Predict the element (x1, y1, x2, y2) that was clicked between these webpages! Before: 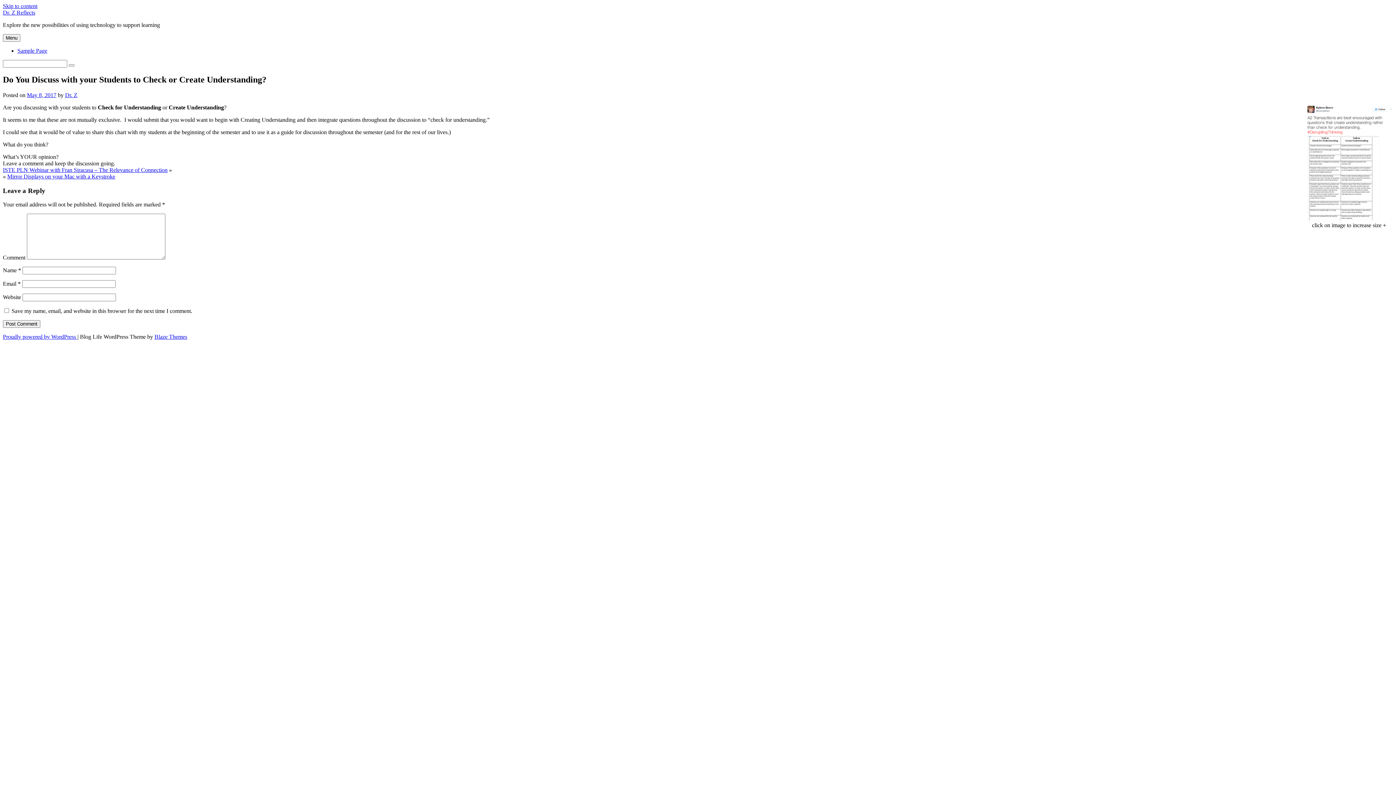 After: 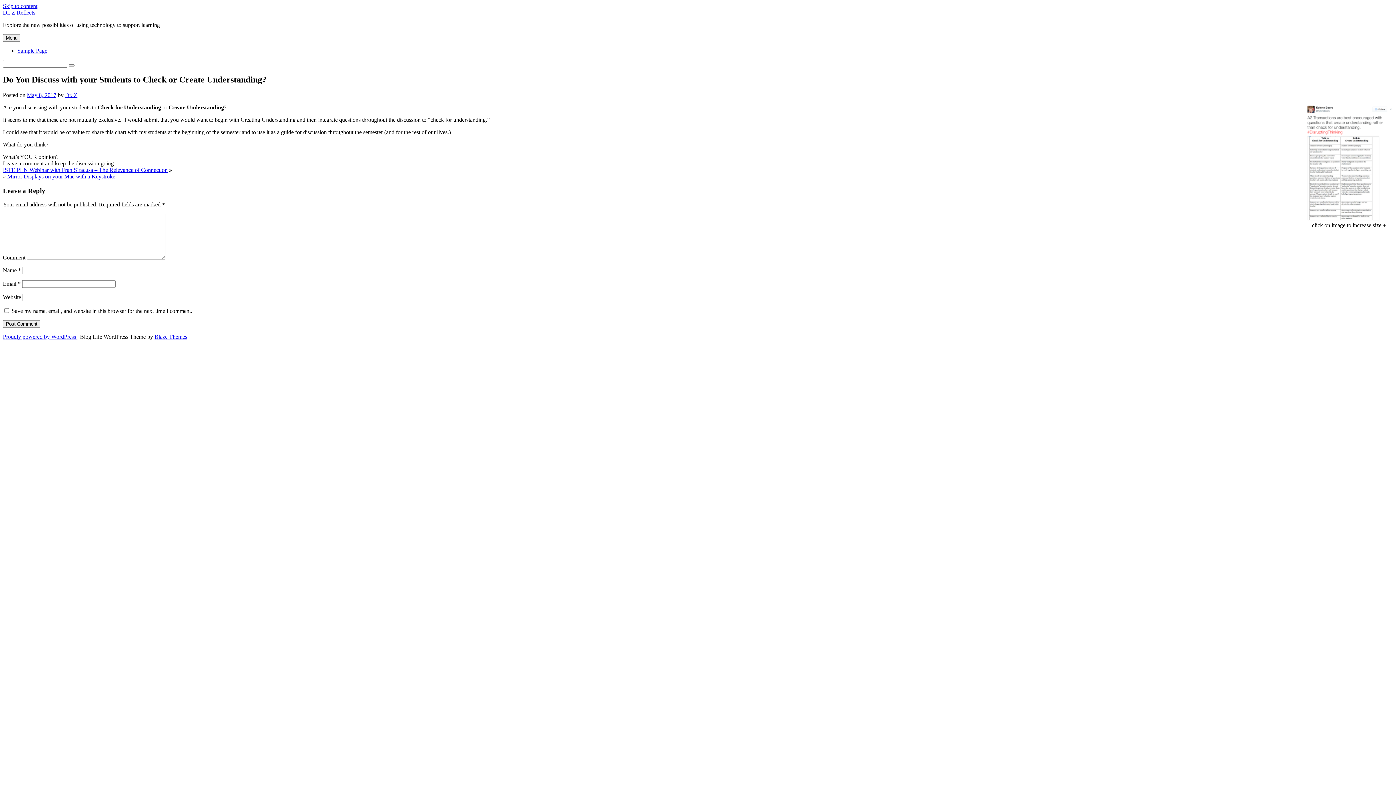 Action: bbox: (154, 333, 187, 340) label: Blaze Themes